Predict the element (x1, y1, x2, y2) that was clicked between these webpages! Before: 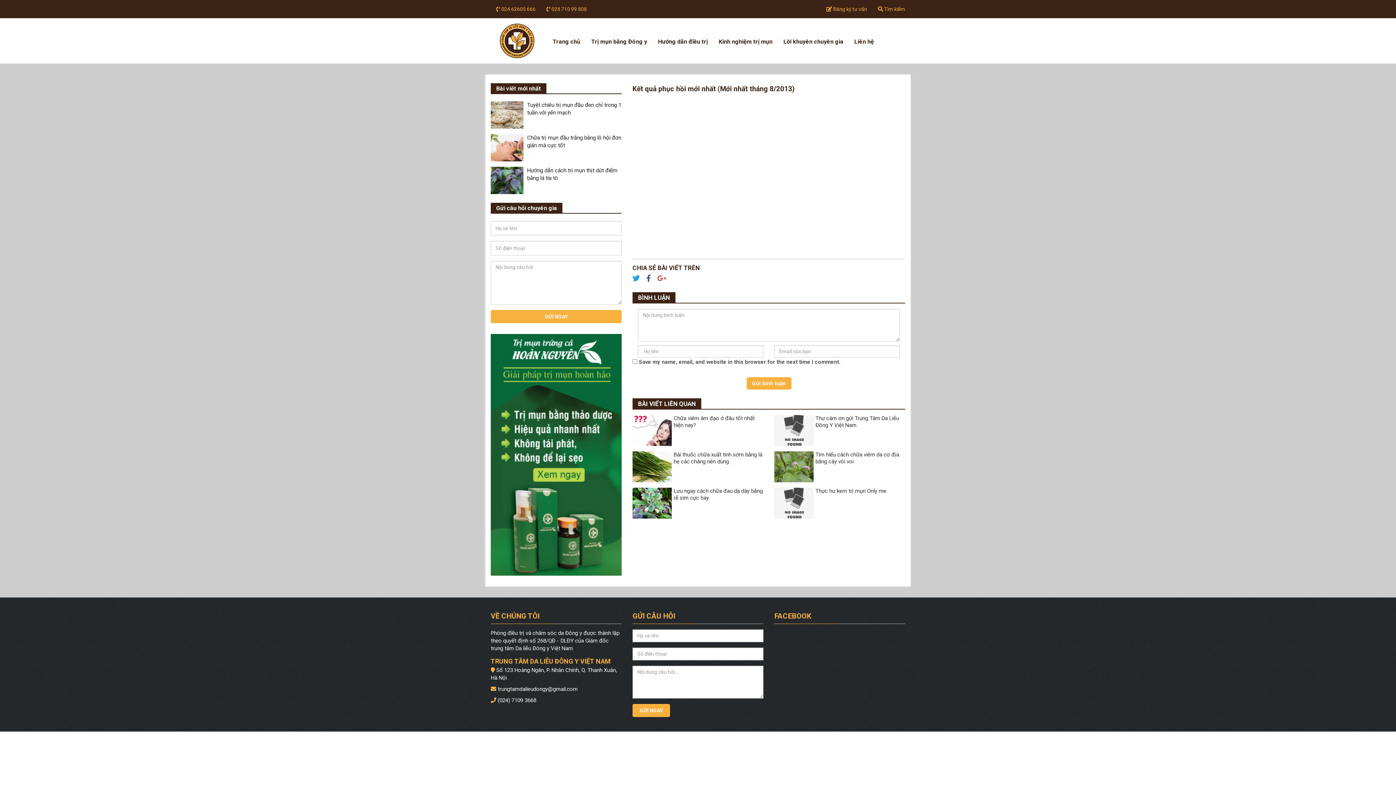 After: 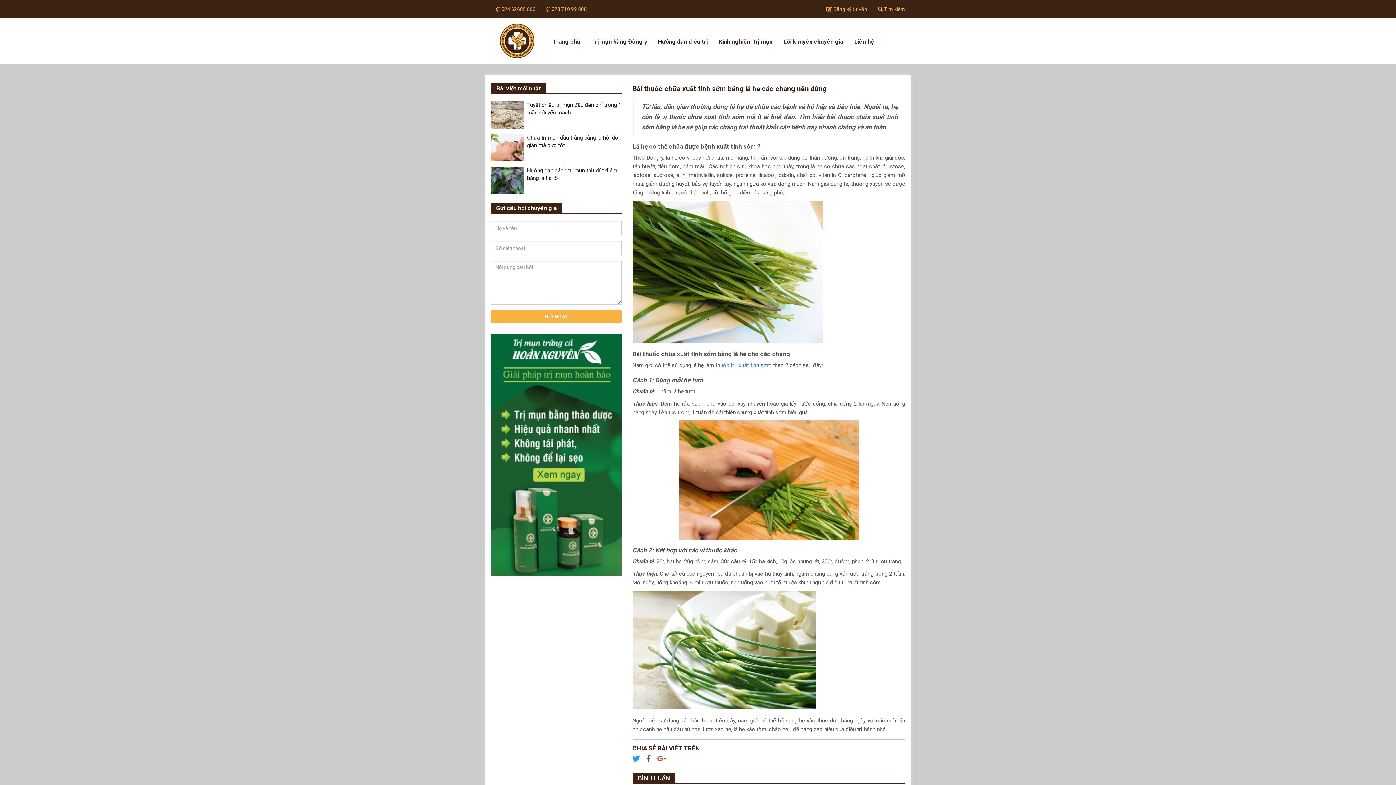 Action: bbox: (632, 451, 672, 482)